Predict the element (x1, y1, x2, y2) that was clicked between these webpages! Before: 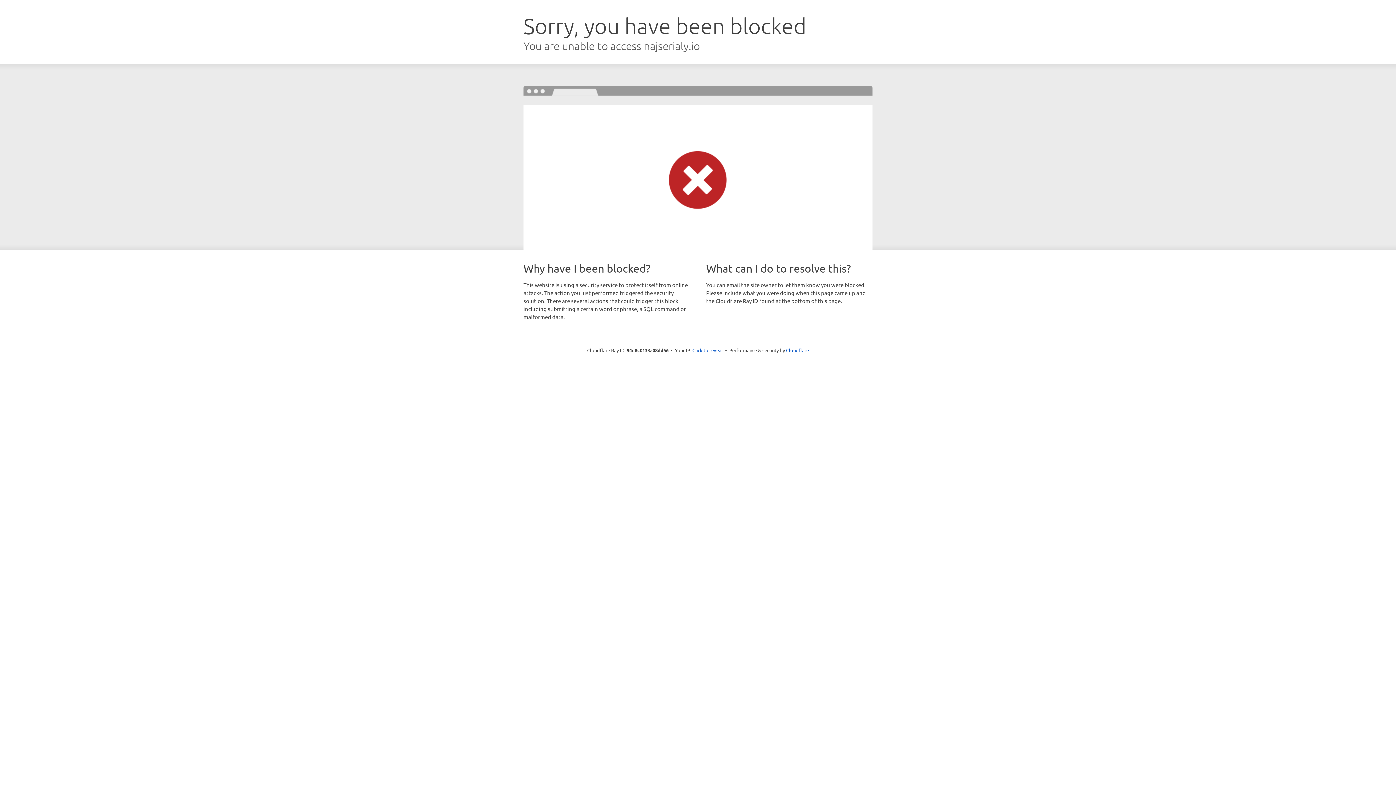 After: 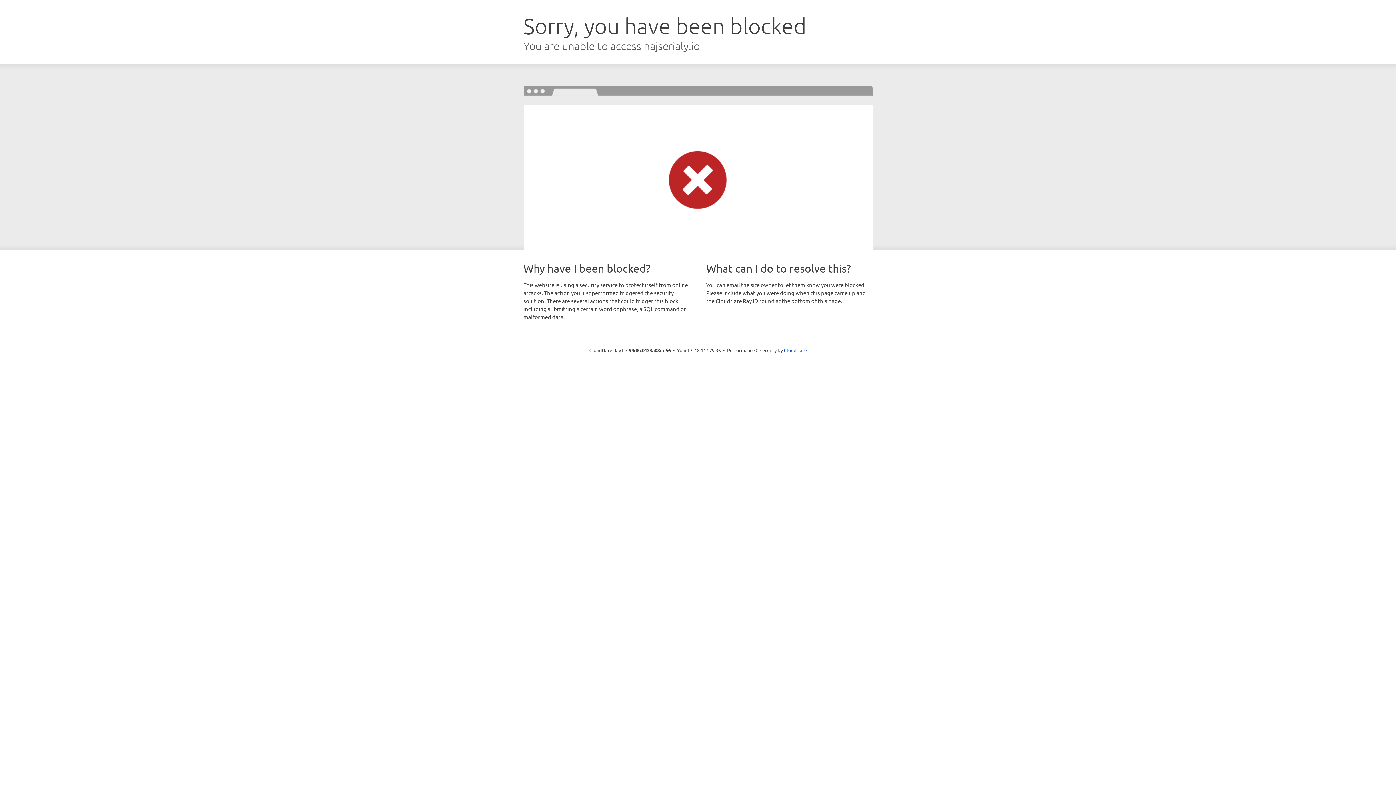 Action: label: Click to reveal bbox: (692, 346, 723, 353)